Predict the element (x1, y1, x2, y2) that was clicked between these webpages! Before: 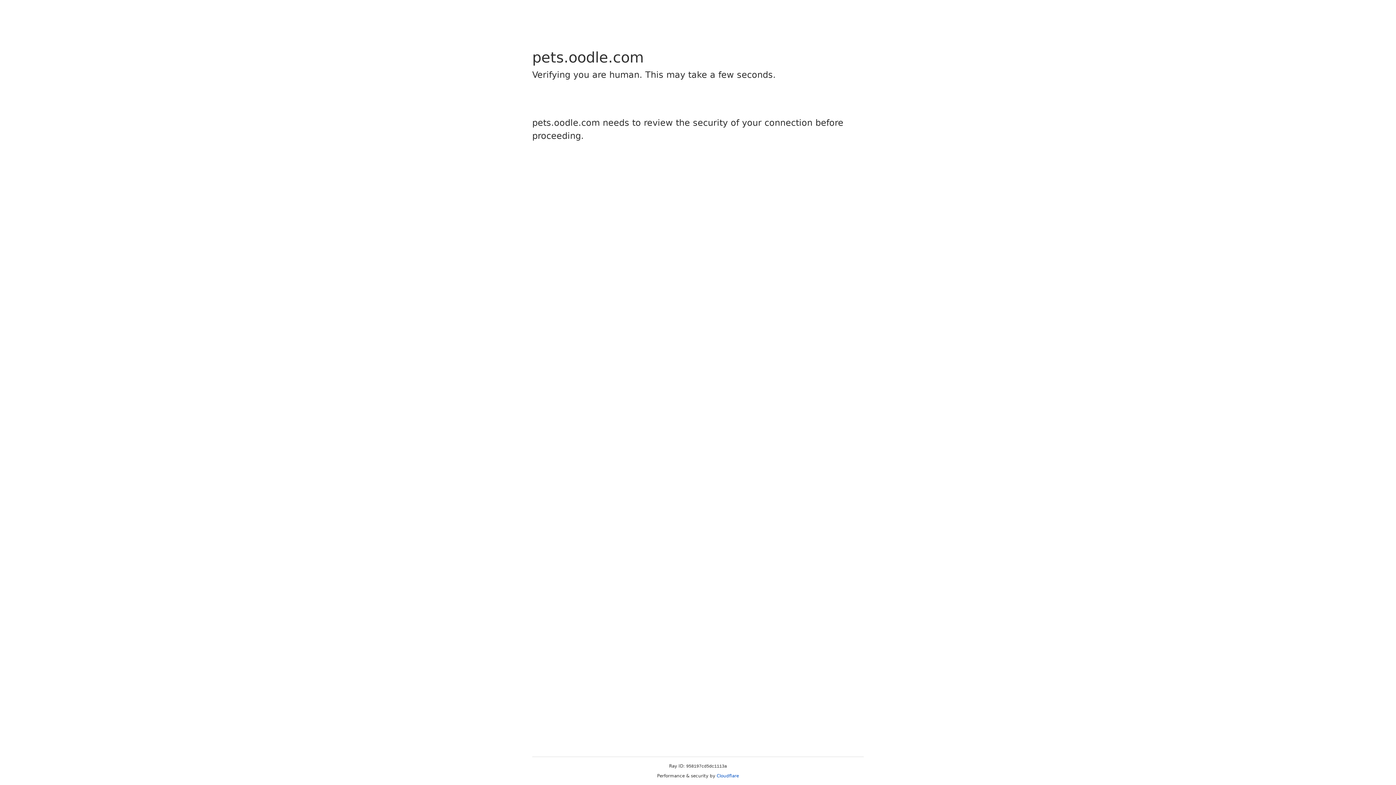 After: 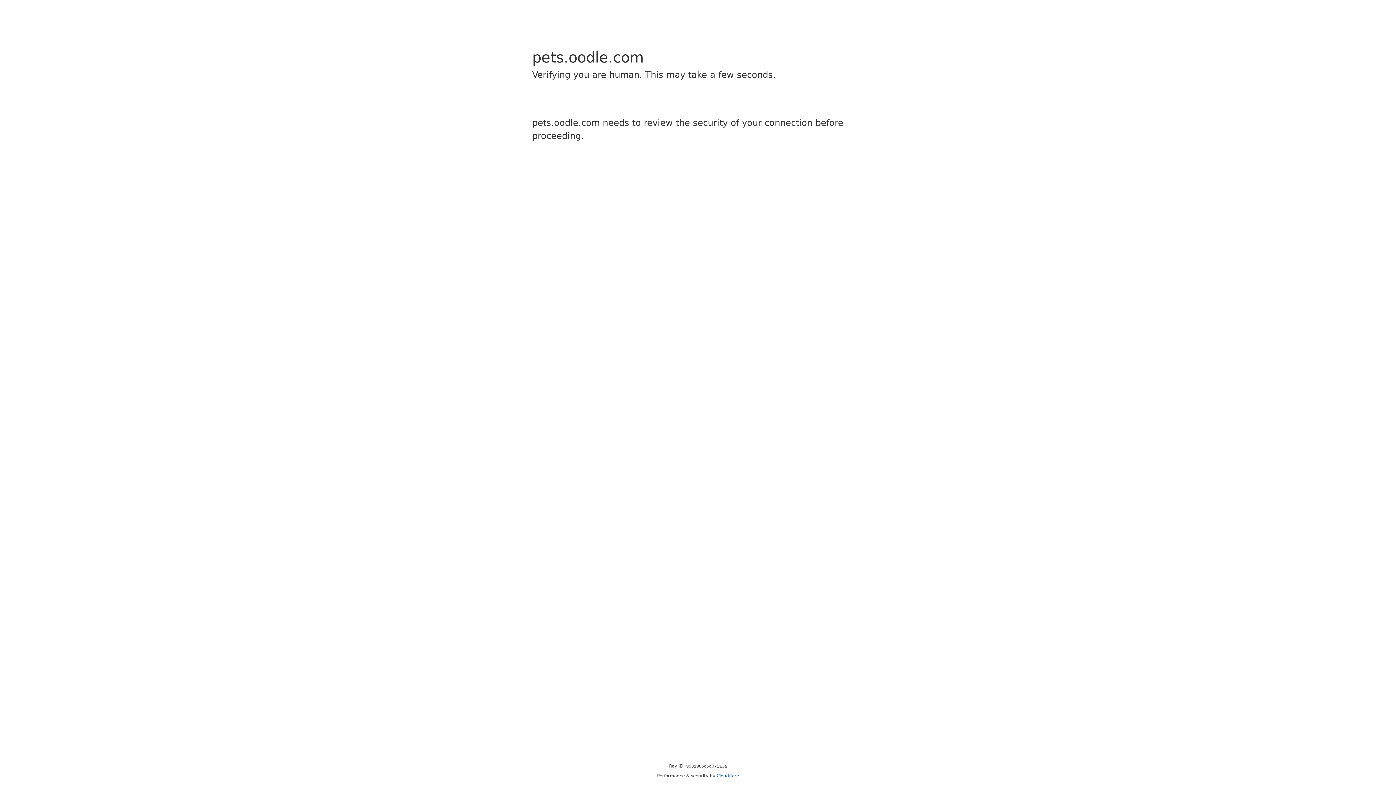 Action: bbox: (716, 773, 739, 778) label: Cloudflare